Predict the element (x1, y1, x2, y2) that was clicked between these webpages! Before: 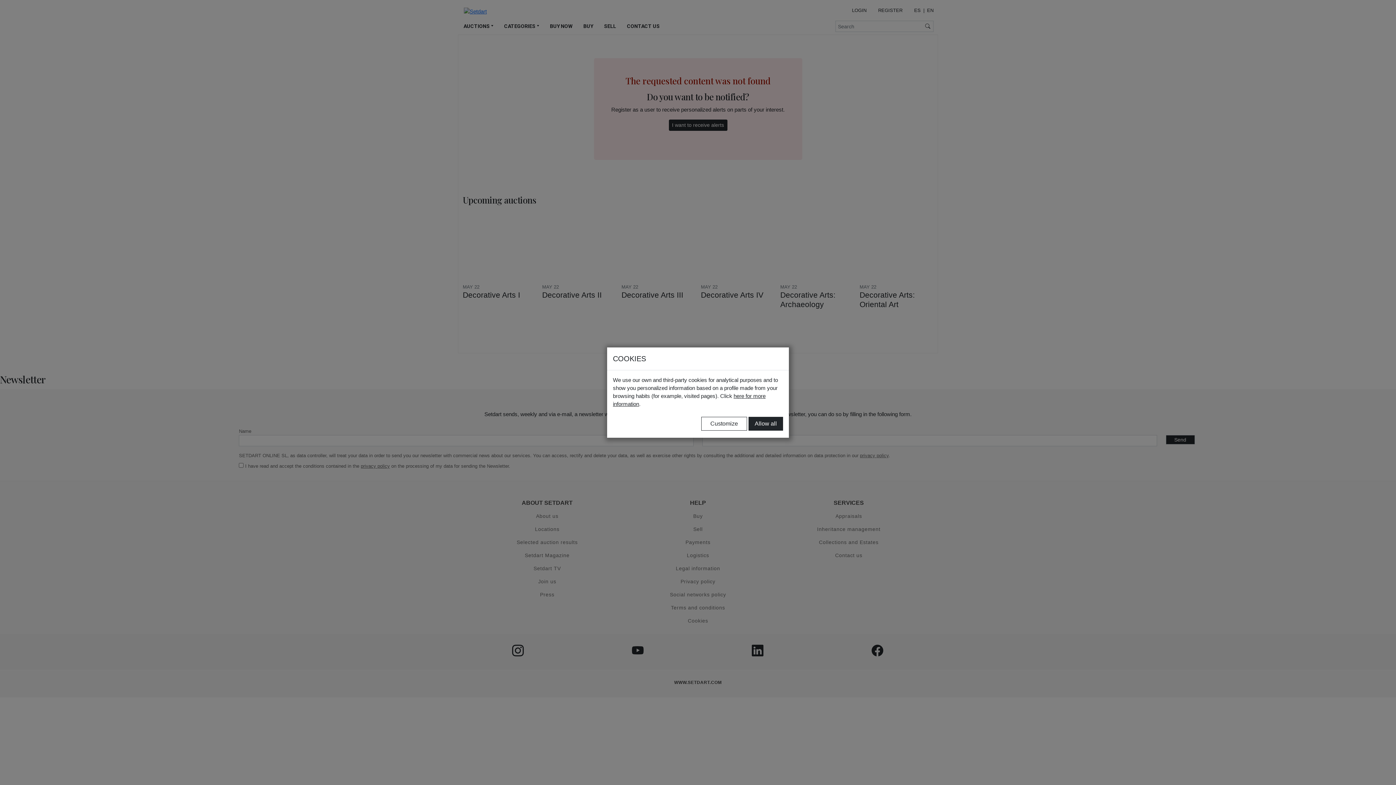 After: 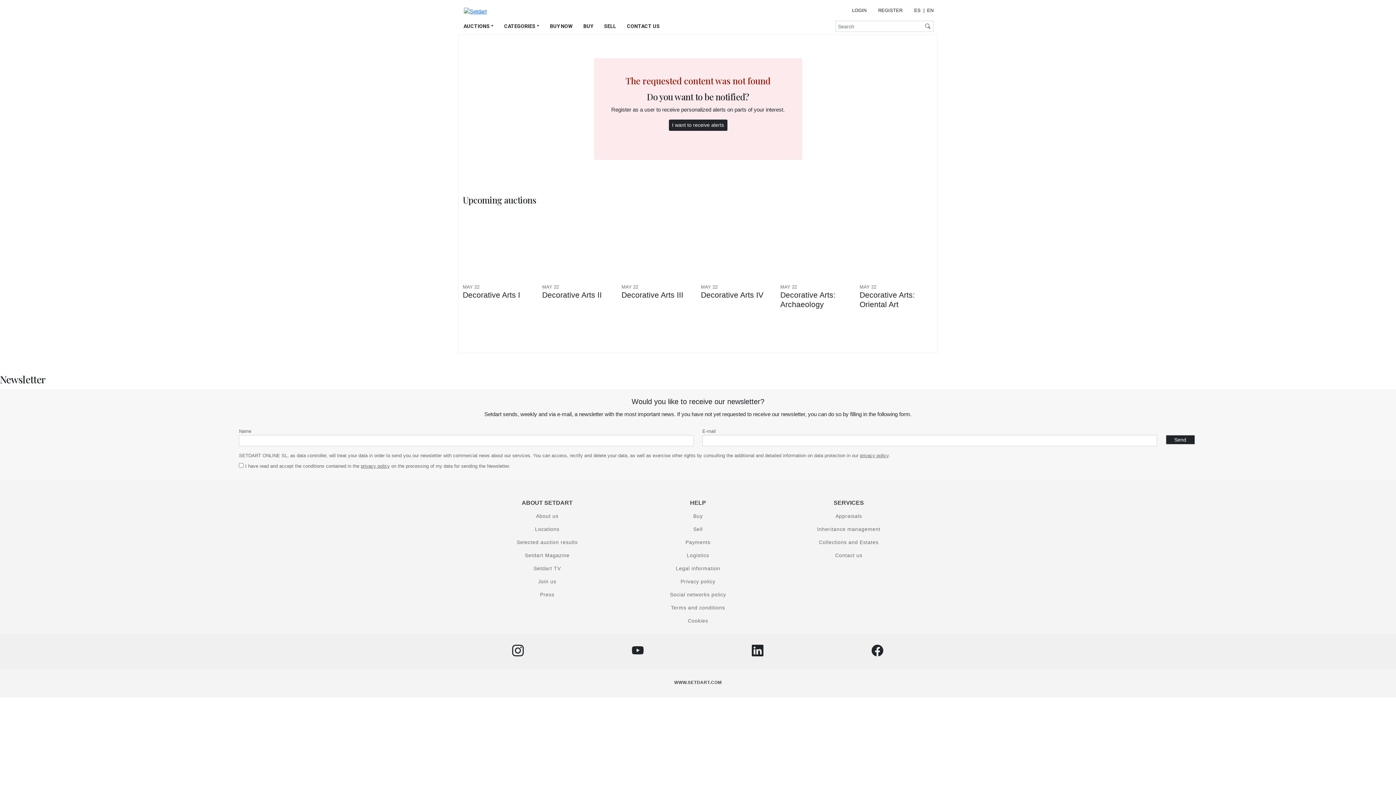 Action: label: Allow all bbox: (748, 416, 783, 430)